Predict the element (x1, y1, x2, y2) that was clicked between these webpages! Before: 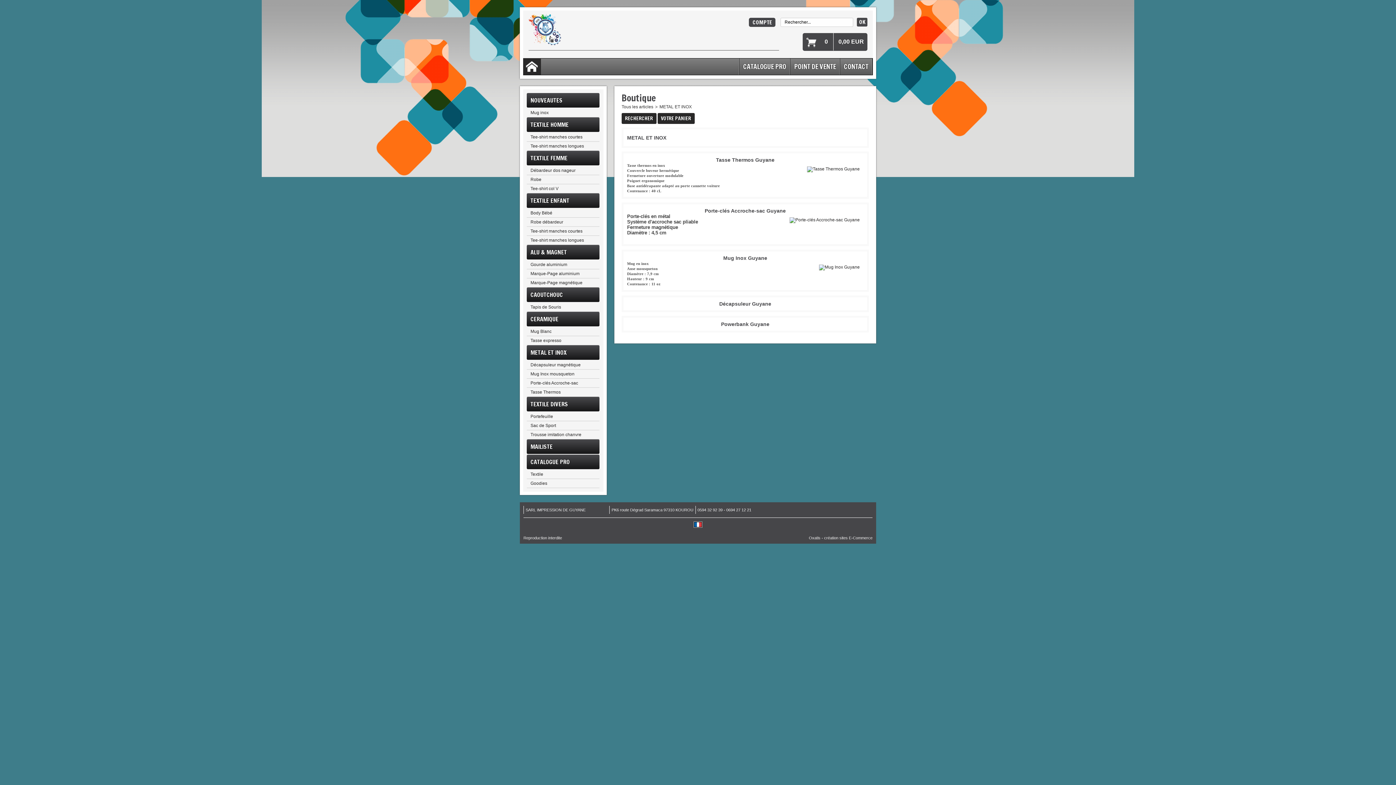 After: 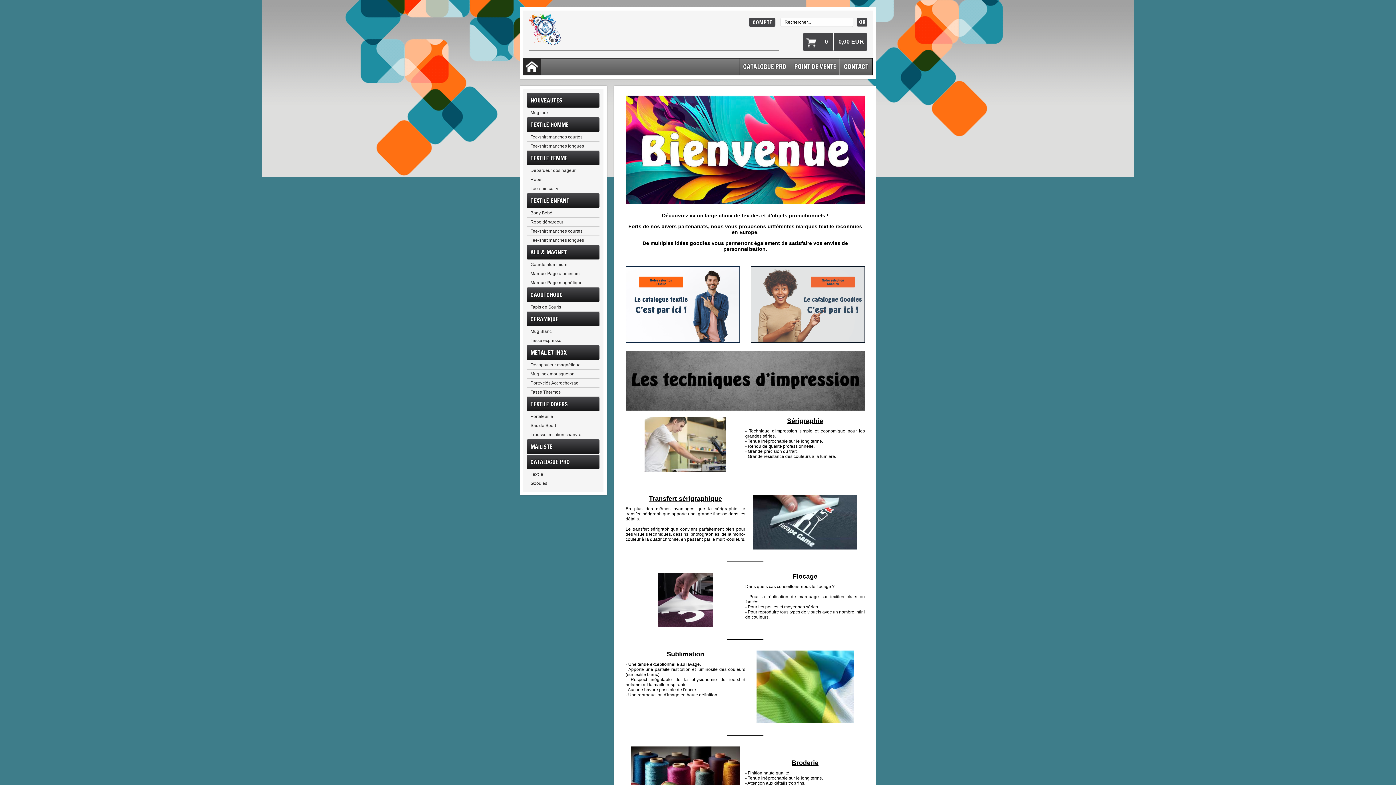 Action: label: CATALOGUE PRO bbox: (527, 454, 599, 469)